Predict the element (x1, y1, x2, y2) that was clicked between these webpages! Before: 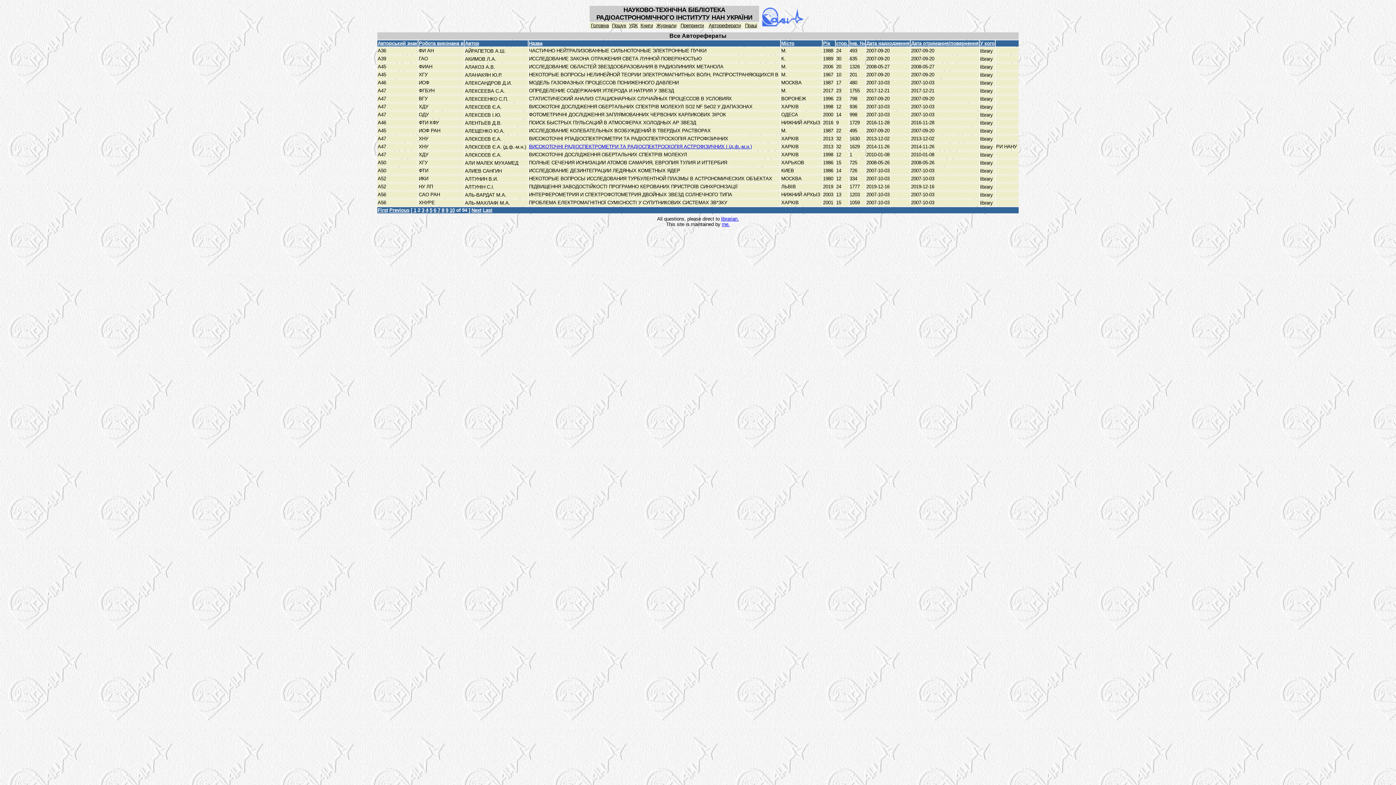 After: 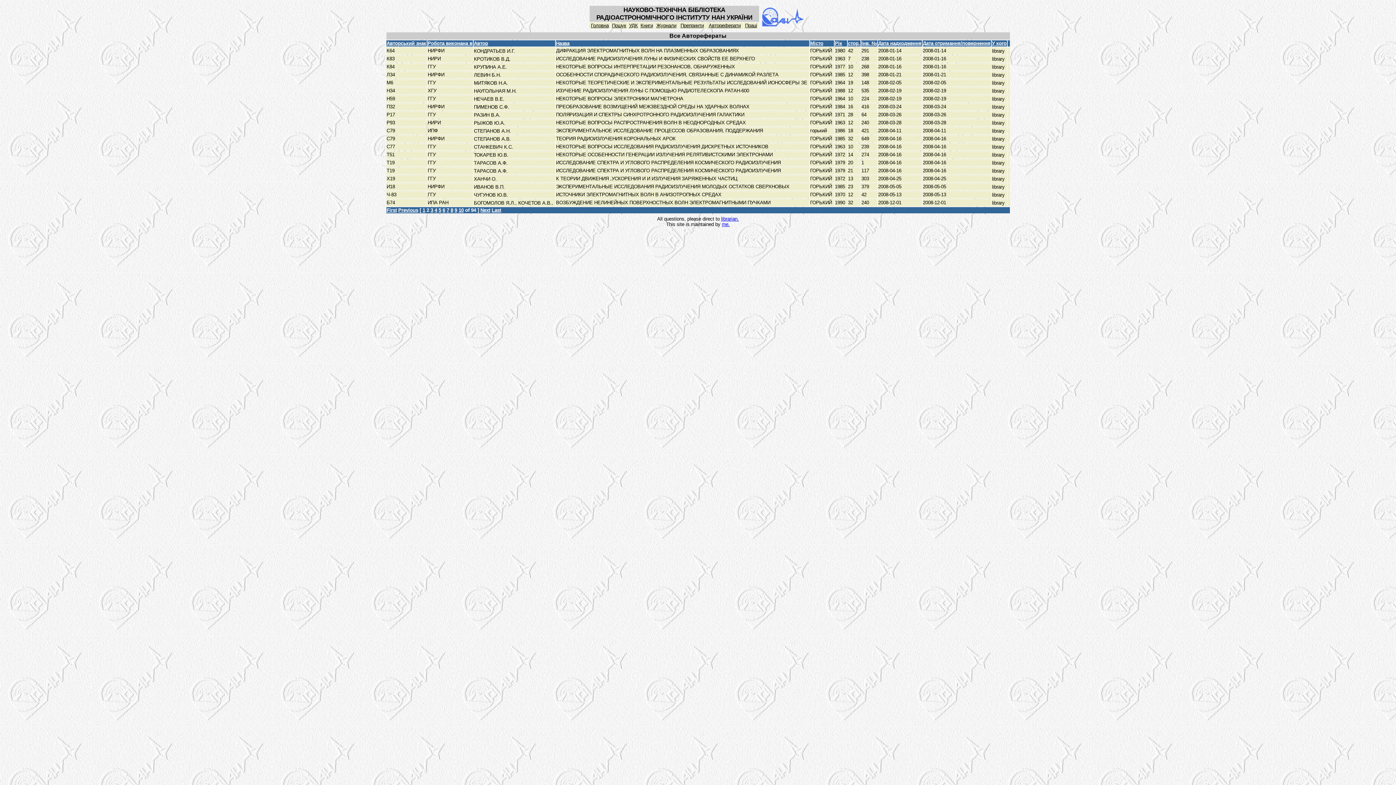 Action: bbox: (781, 40, 794, 46) label: Місто